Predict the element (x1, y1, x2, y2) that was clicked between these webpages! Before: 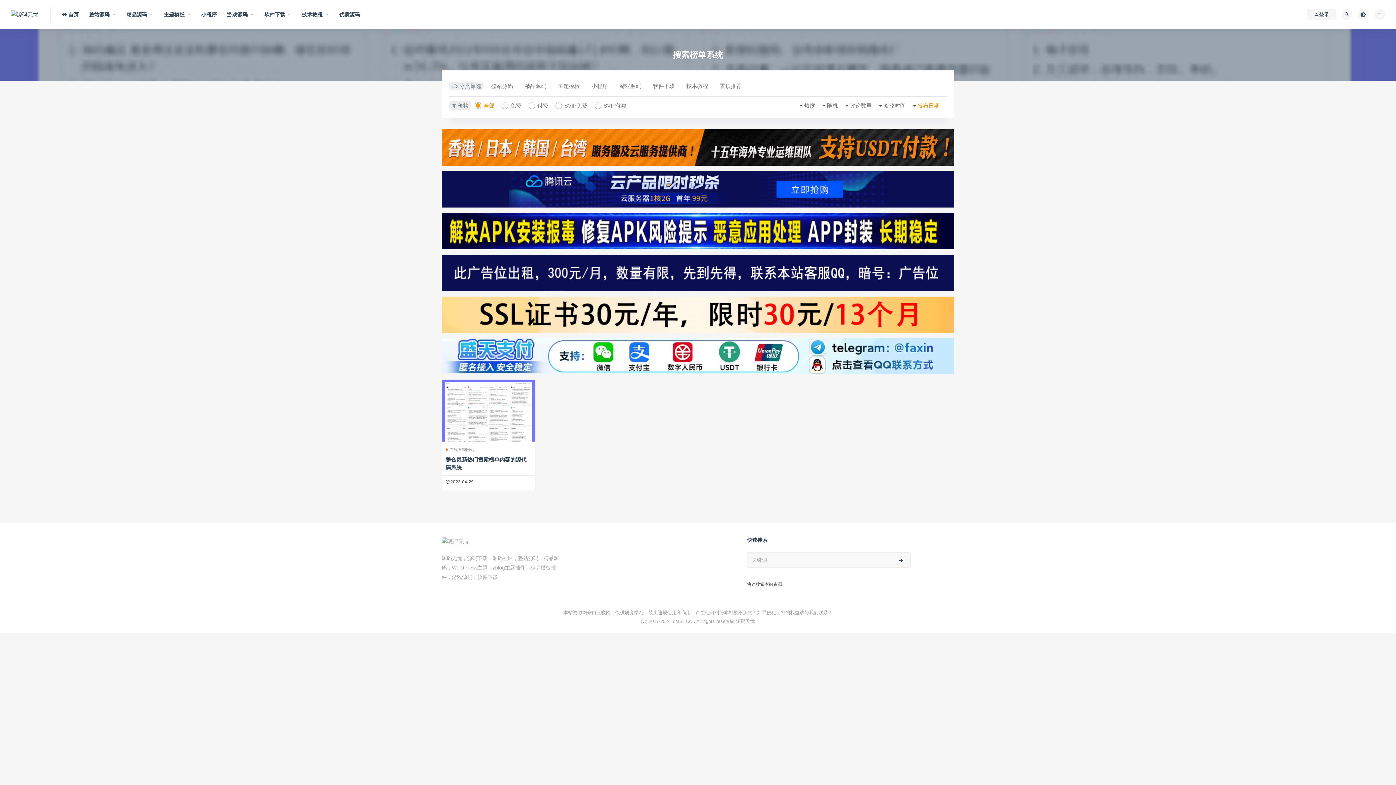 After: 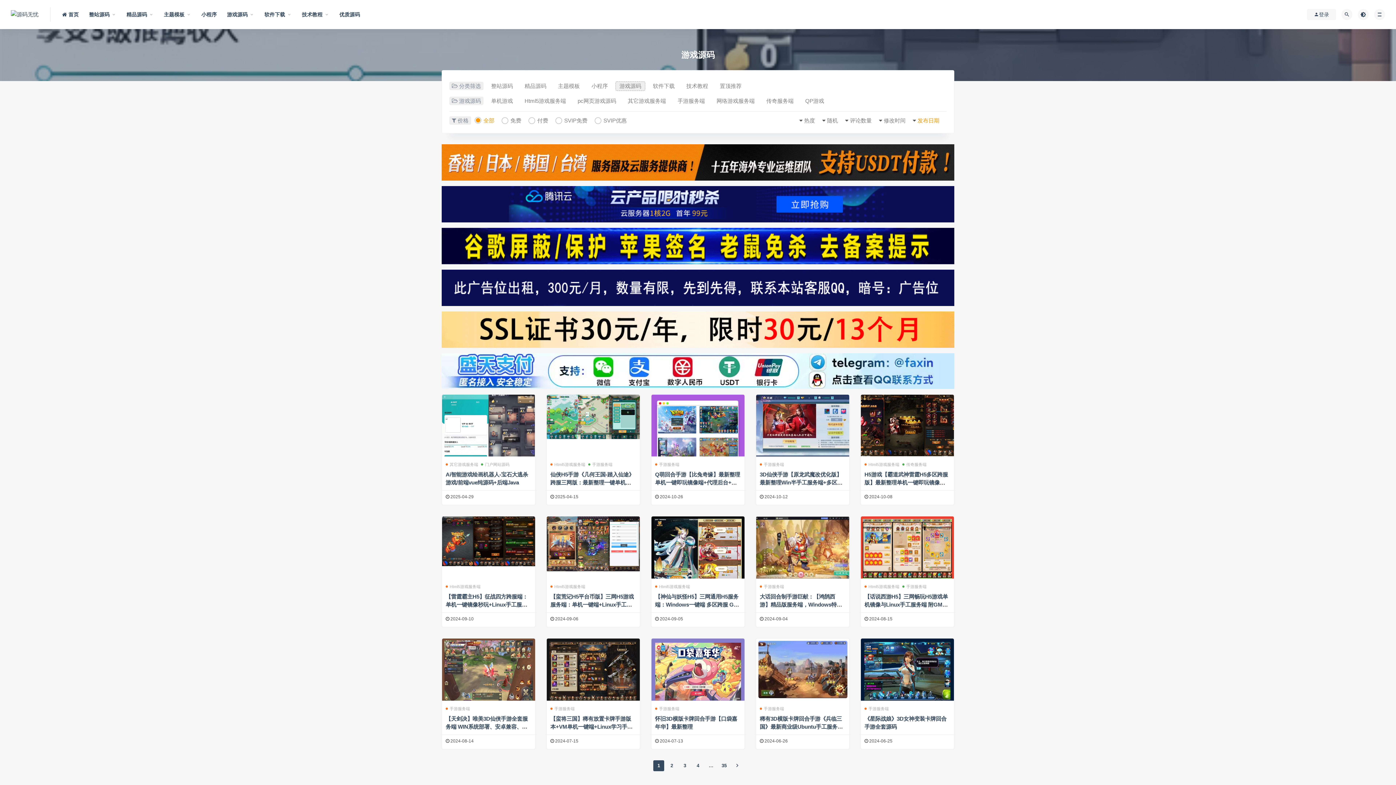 Action: label: 游戏源码 bbox: (615, 81, 645, 90)